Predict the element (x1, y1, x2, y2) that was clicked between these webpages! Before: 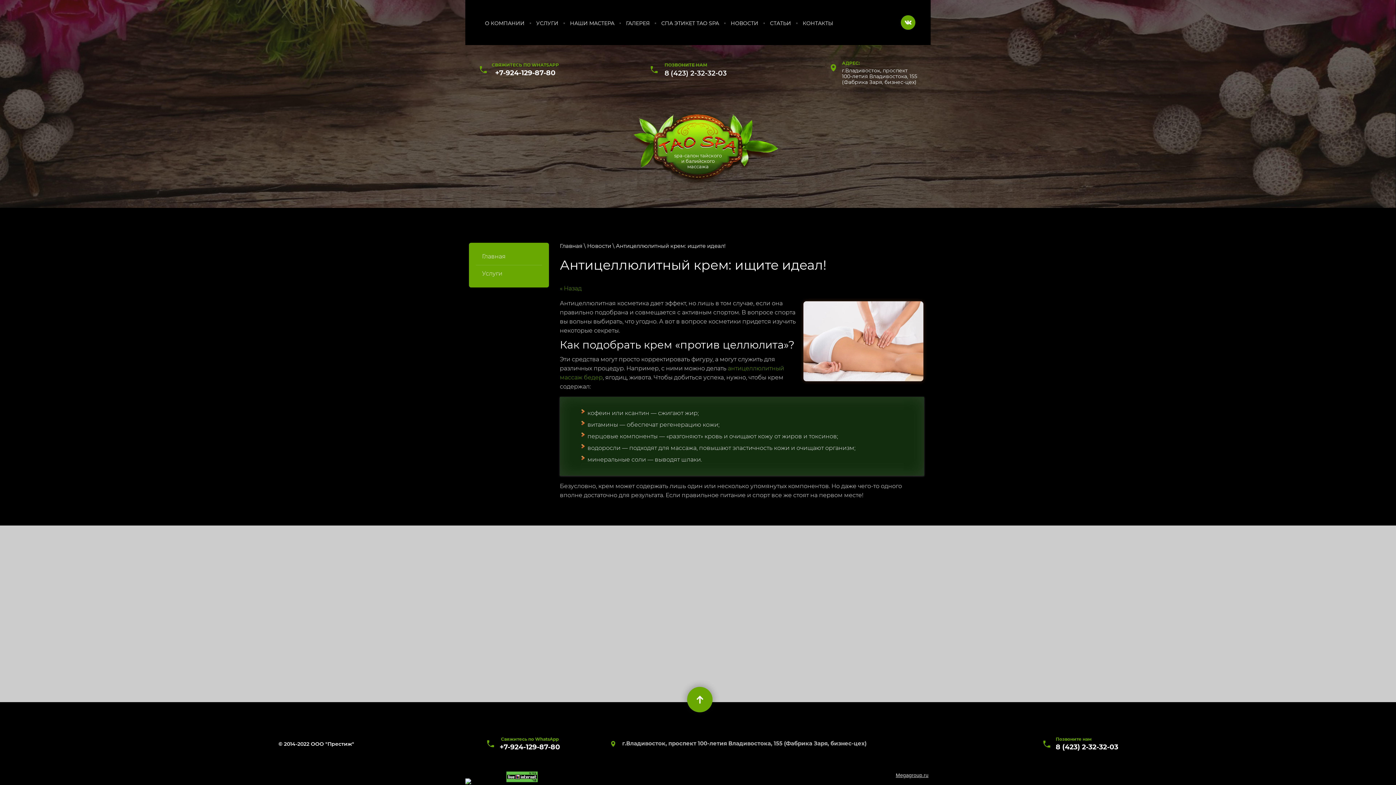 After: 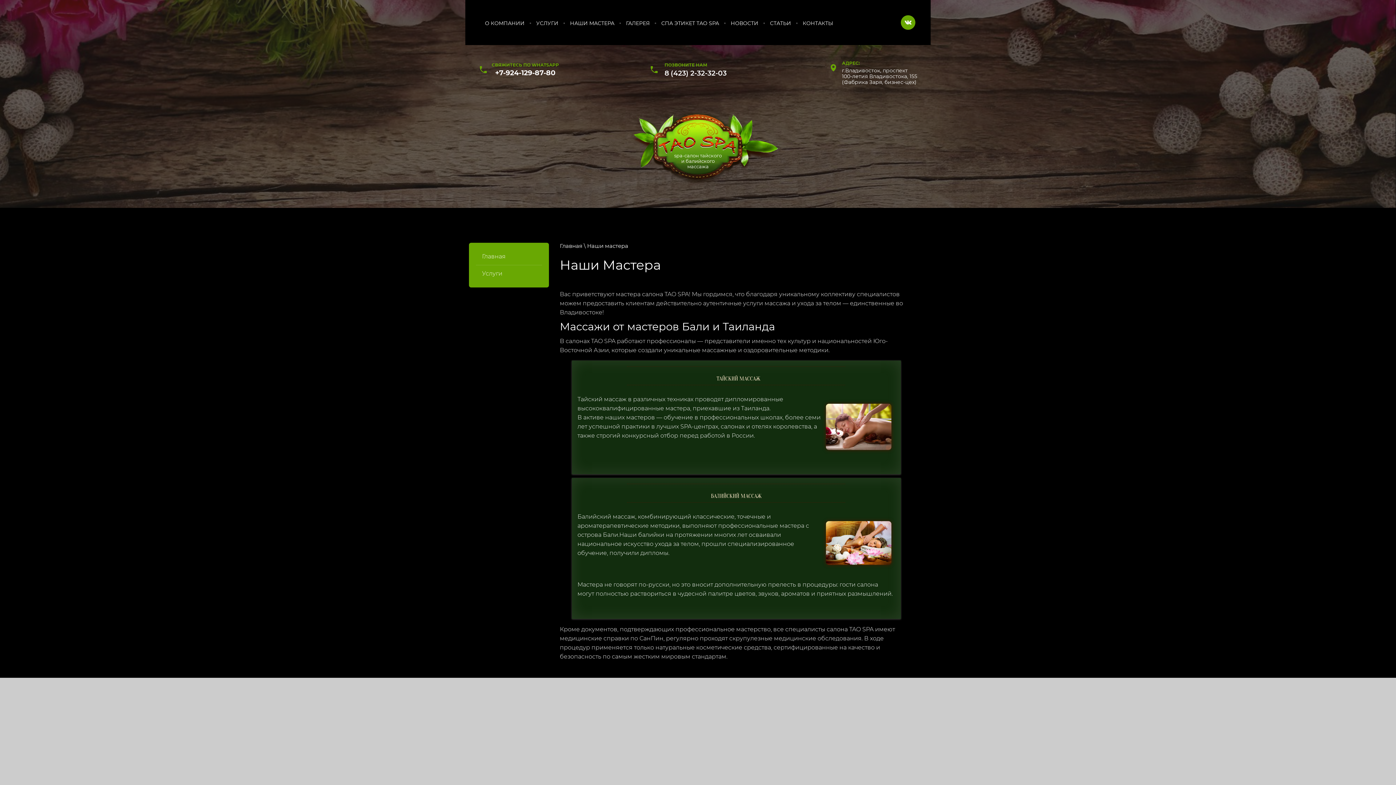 Action: bbox: (566, 15, 618, 30) label: НАШИ МАСТЕРА